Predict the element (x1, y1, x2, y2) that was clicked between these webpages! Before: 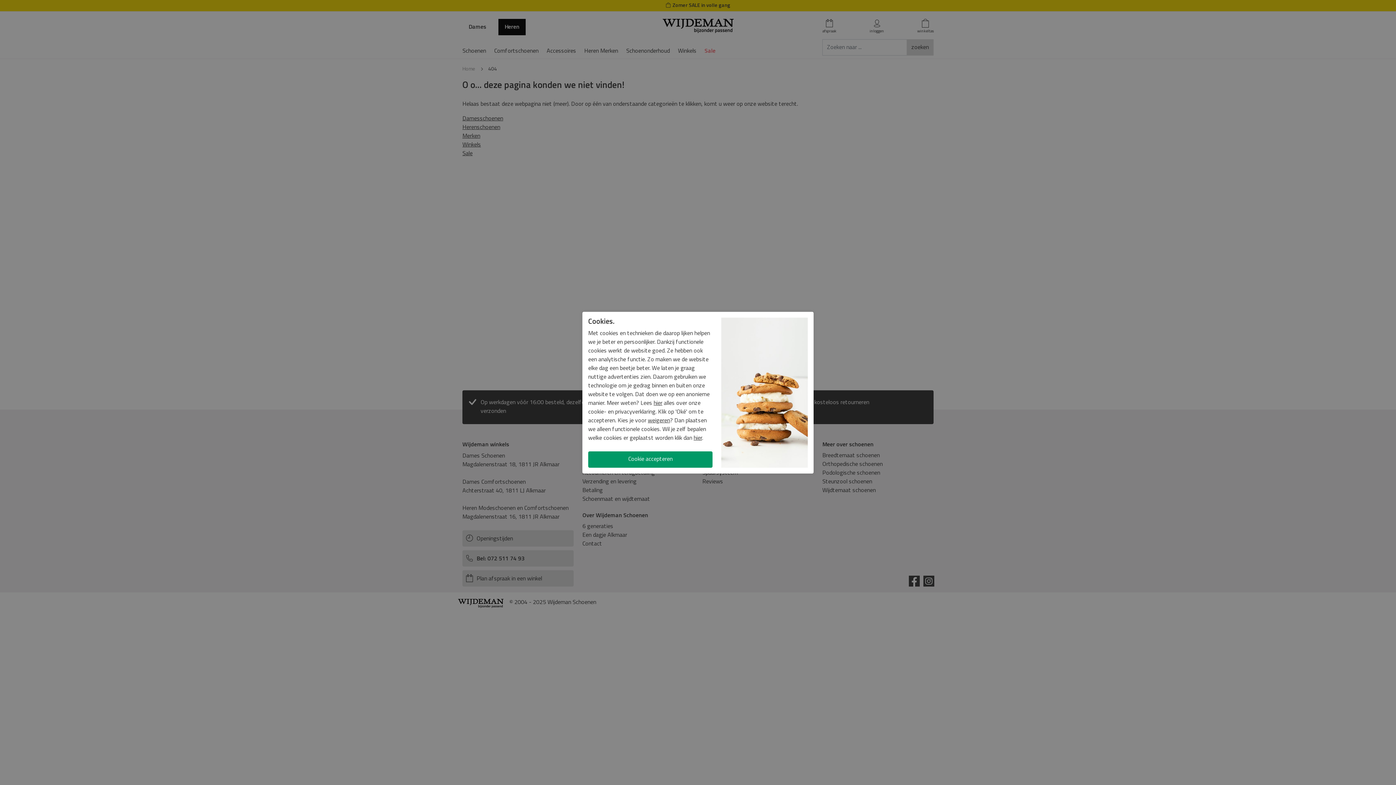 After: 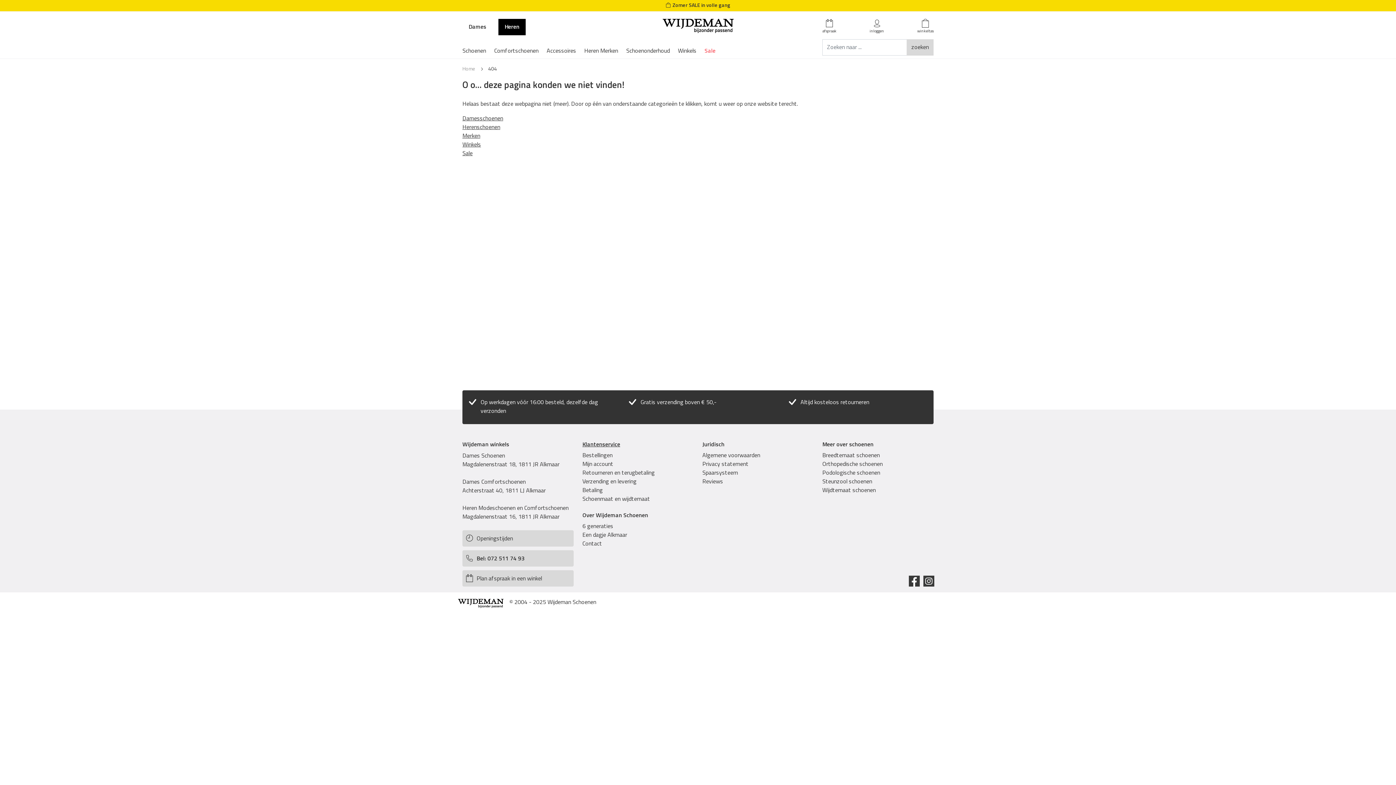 Action: label: weigeren bbox: (648, 418, 670, 423)